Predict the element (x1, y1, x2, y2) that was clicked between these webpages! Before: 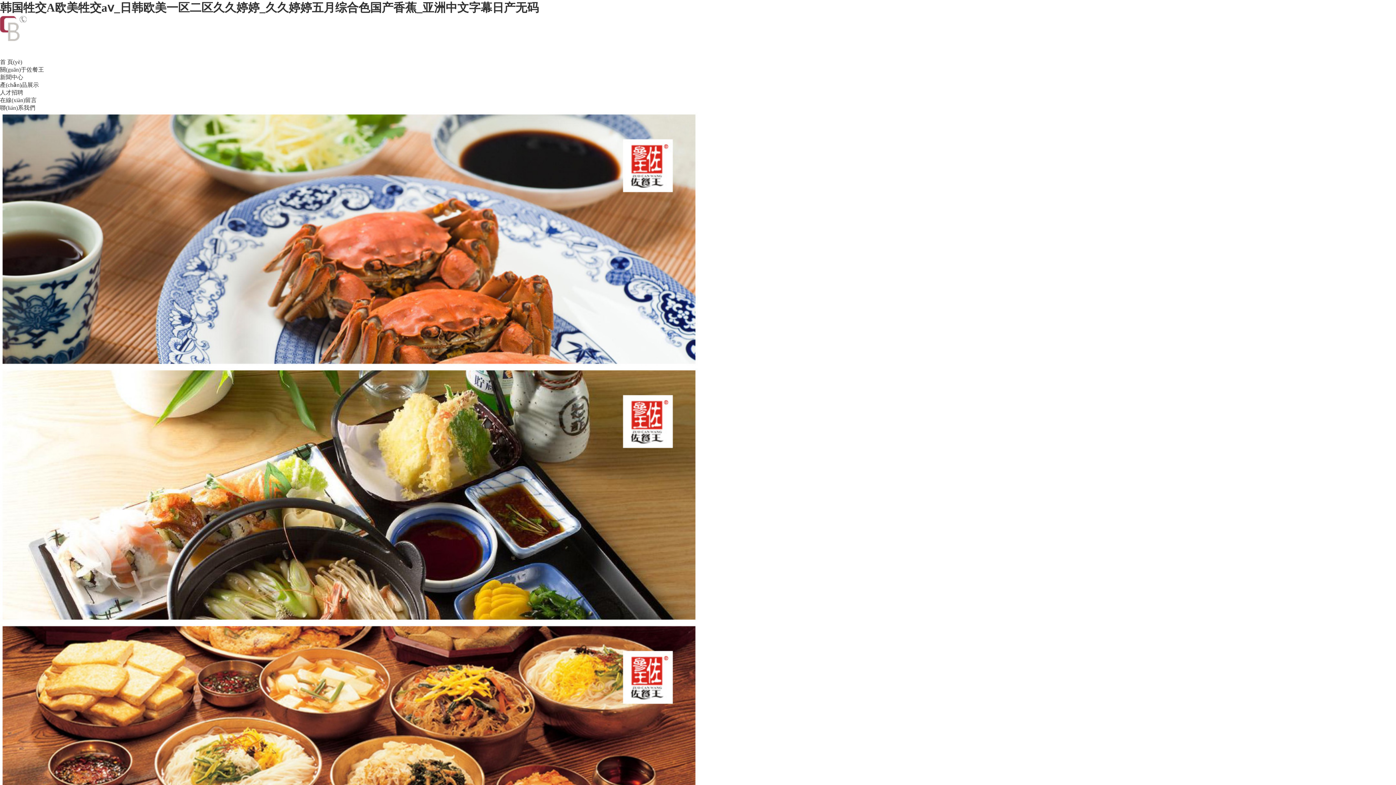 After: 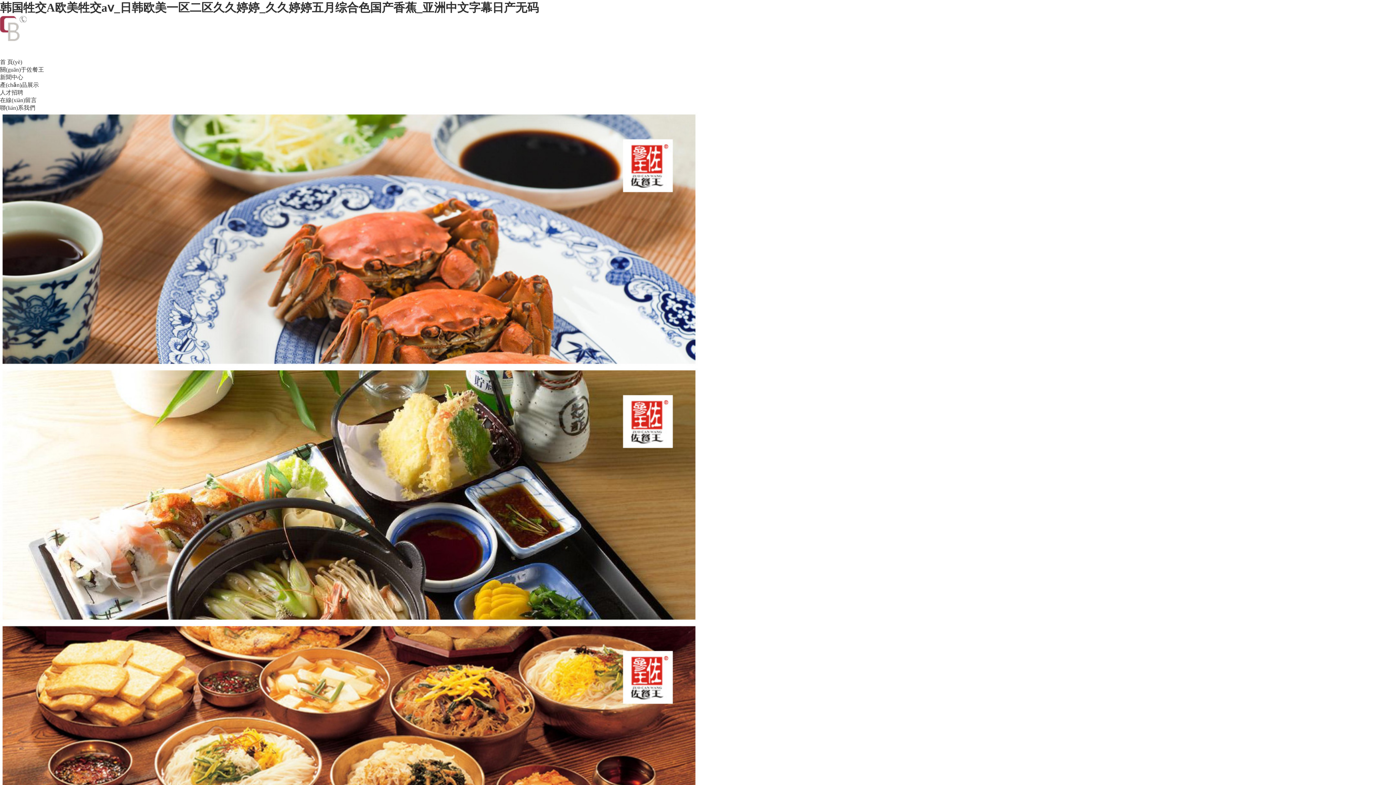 Action: bbox: (0, 36, 19, 42)